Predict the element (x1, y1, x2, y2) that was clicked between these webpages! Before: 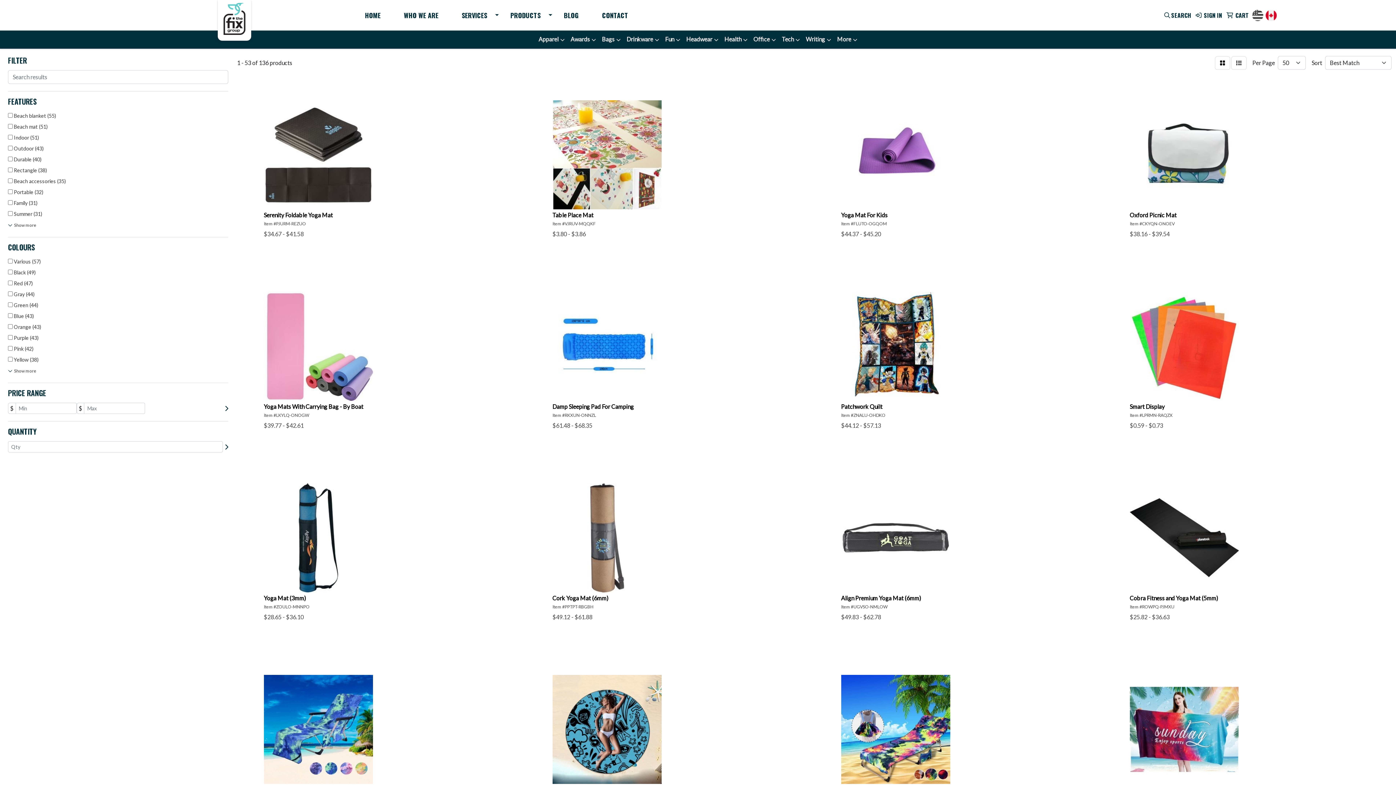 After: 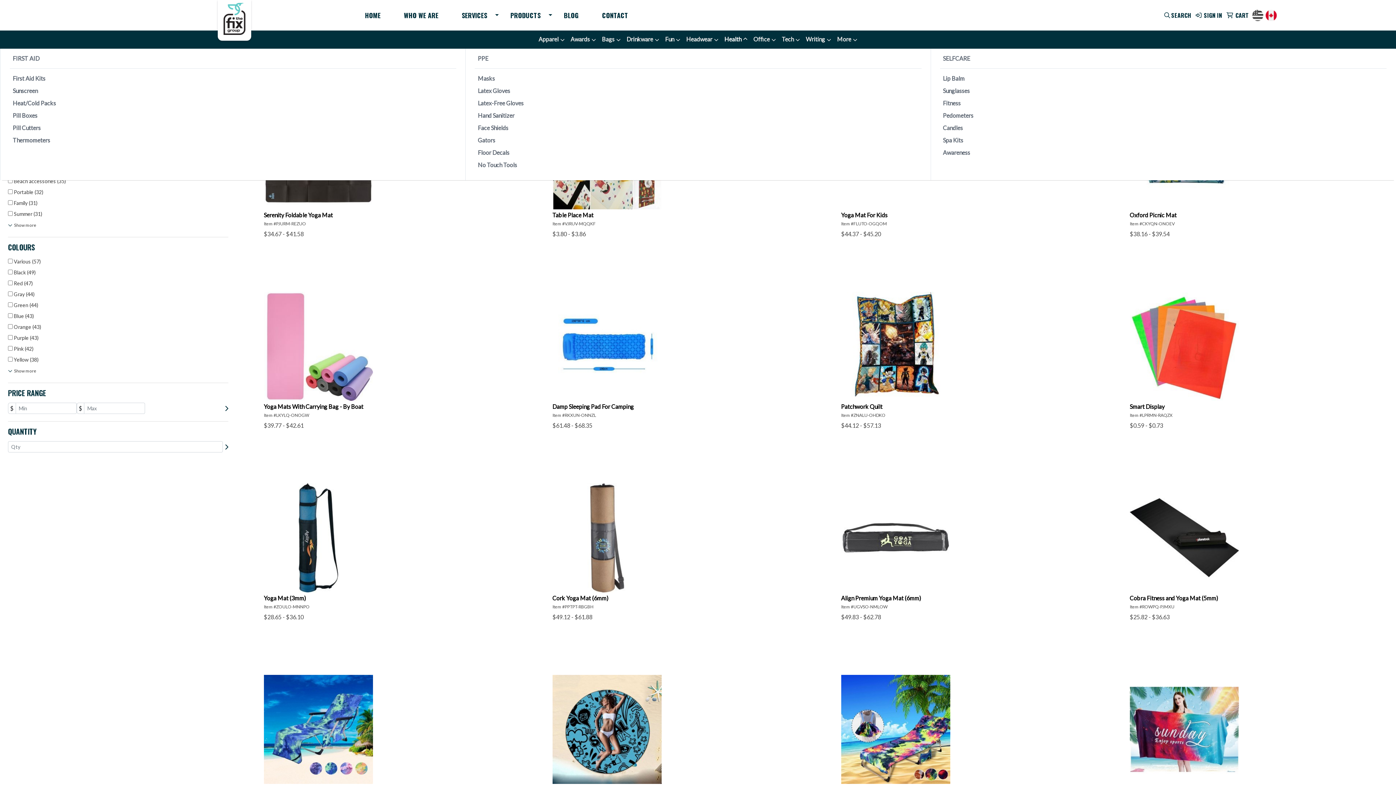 Action: bbox: (721, 30, 750, 48) label: Health